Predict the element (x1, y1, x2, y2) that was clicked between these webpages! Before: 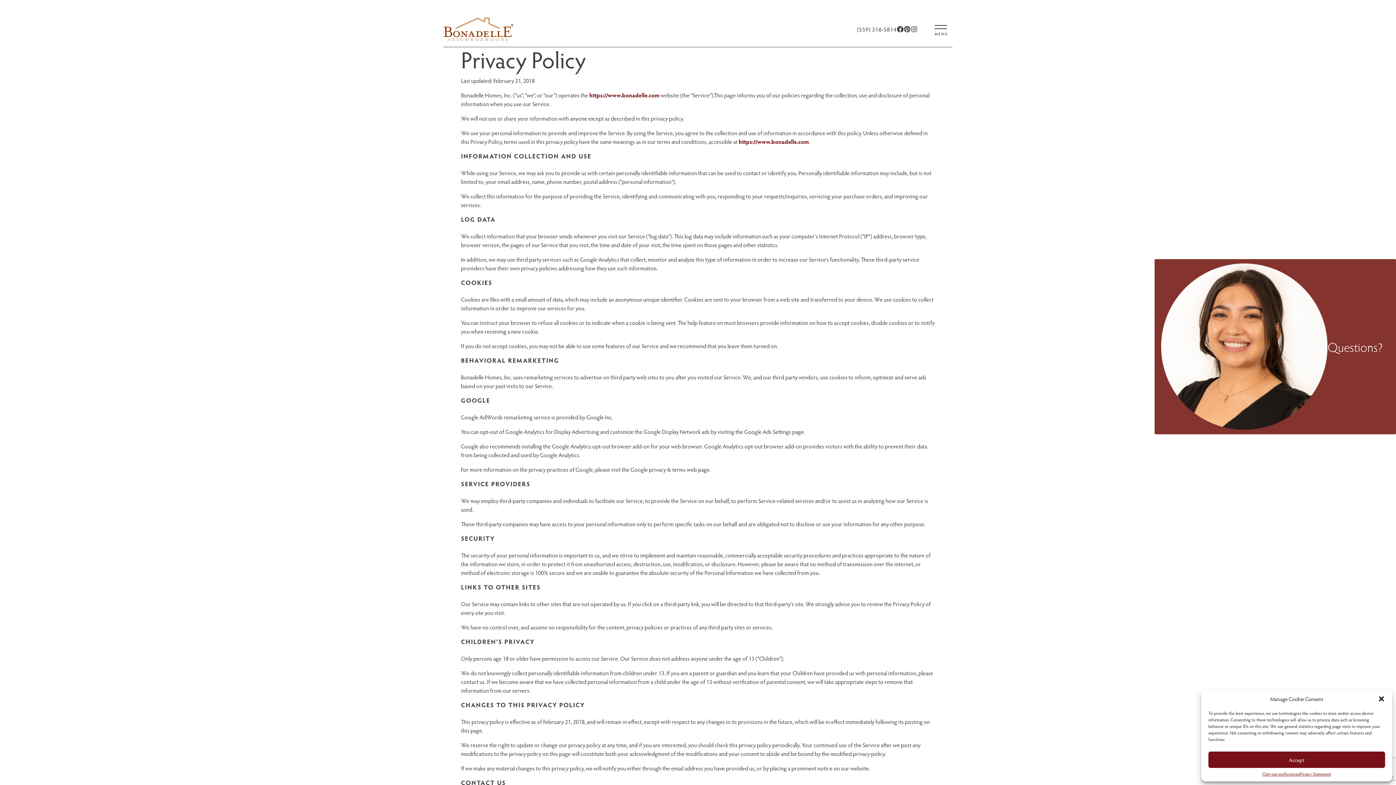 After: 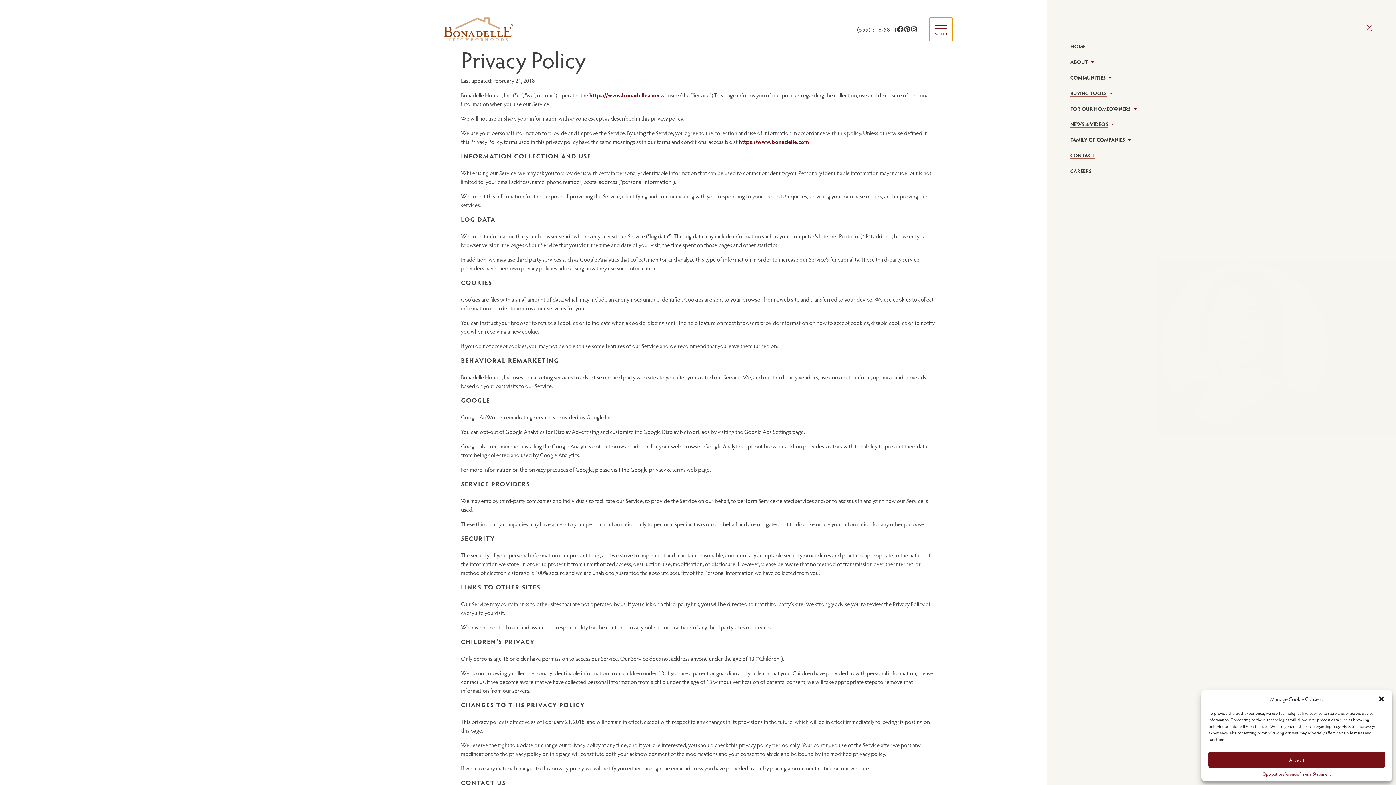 Action: bbox: (929, 17, 952, 40) label: MENU